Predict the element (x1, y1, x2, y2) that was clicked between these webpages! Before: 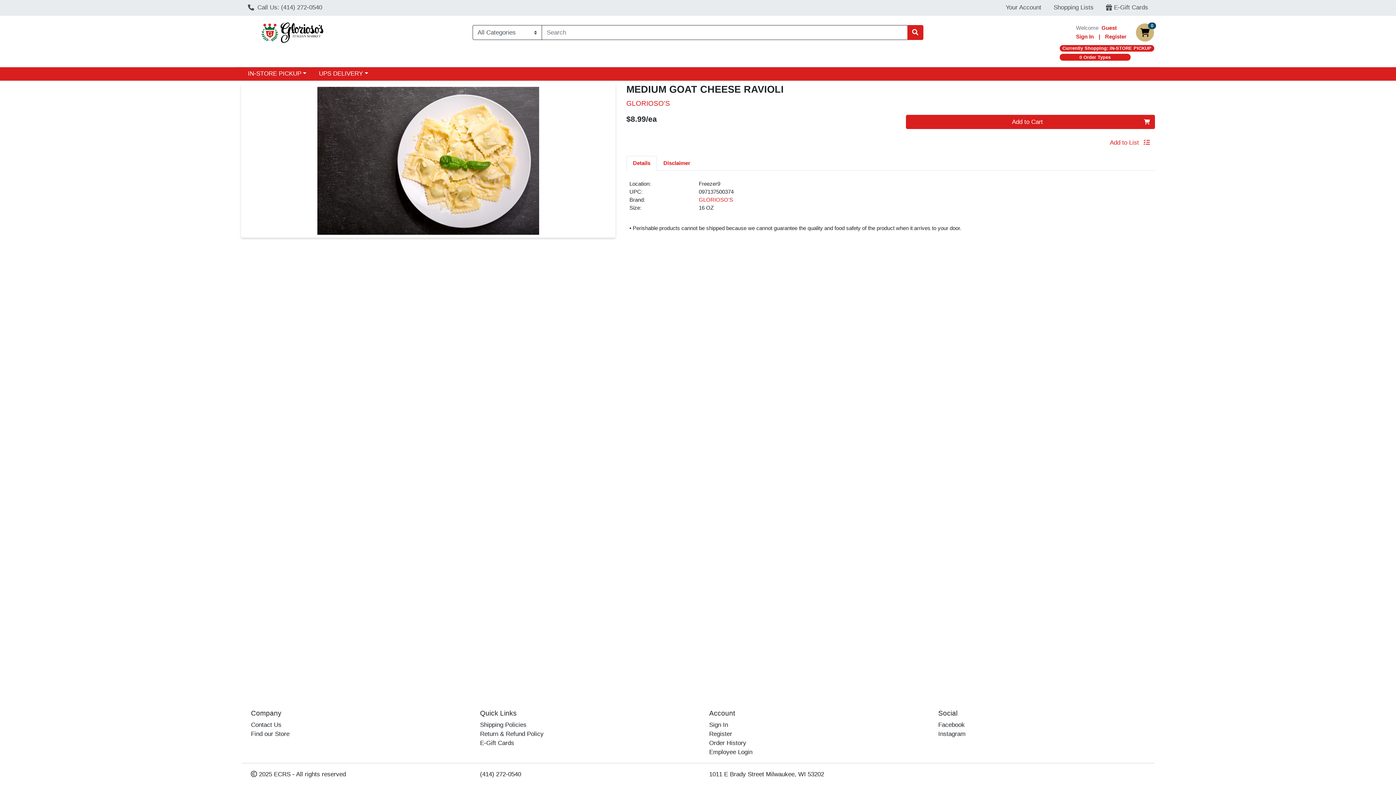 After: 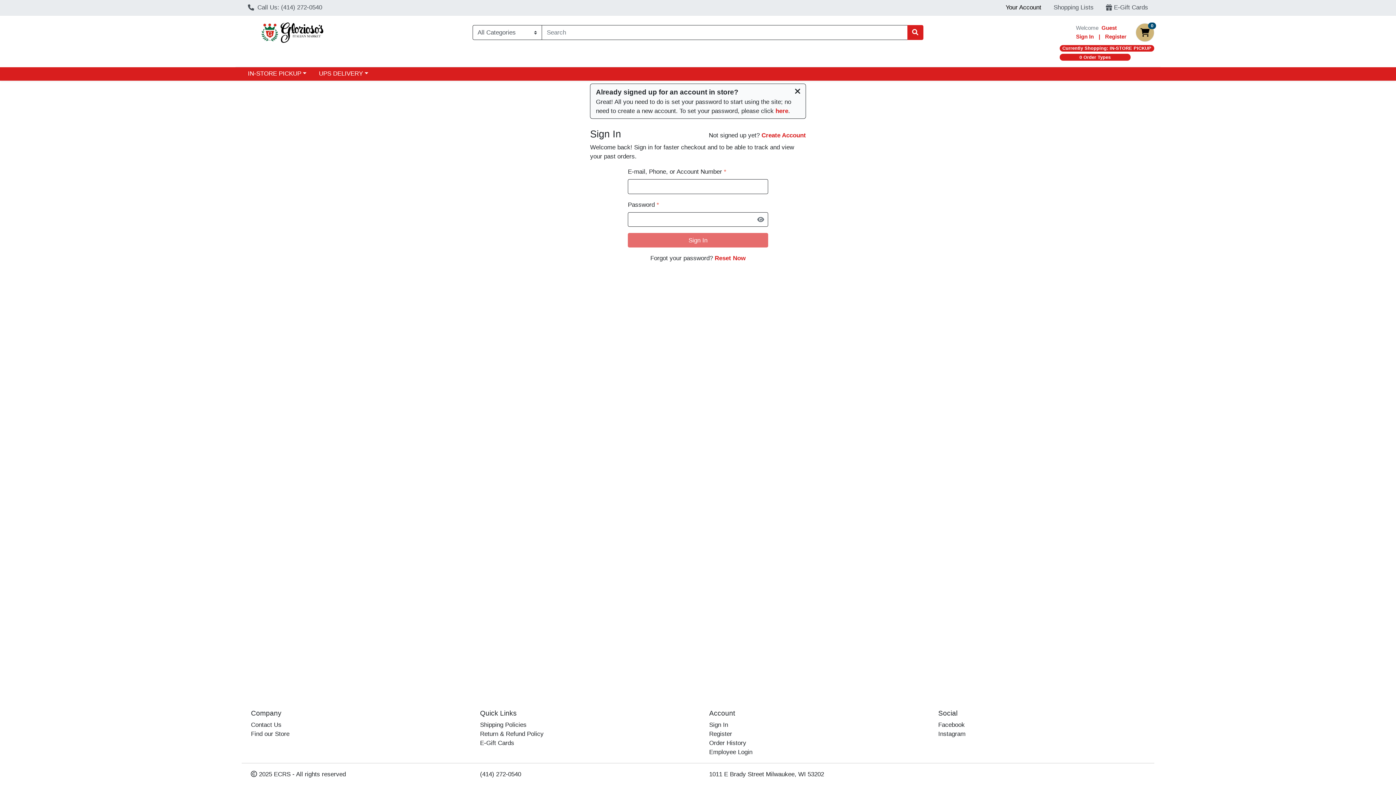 Action: bbox: (999, 0, 1047, 15) label: Your Account